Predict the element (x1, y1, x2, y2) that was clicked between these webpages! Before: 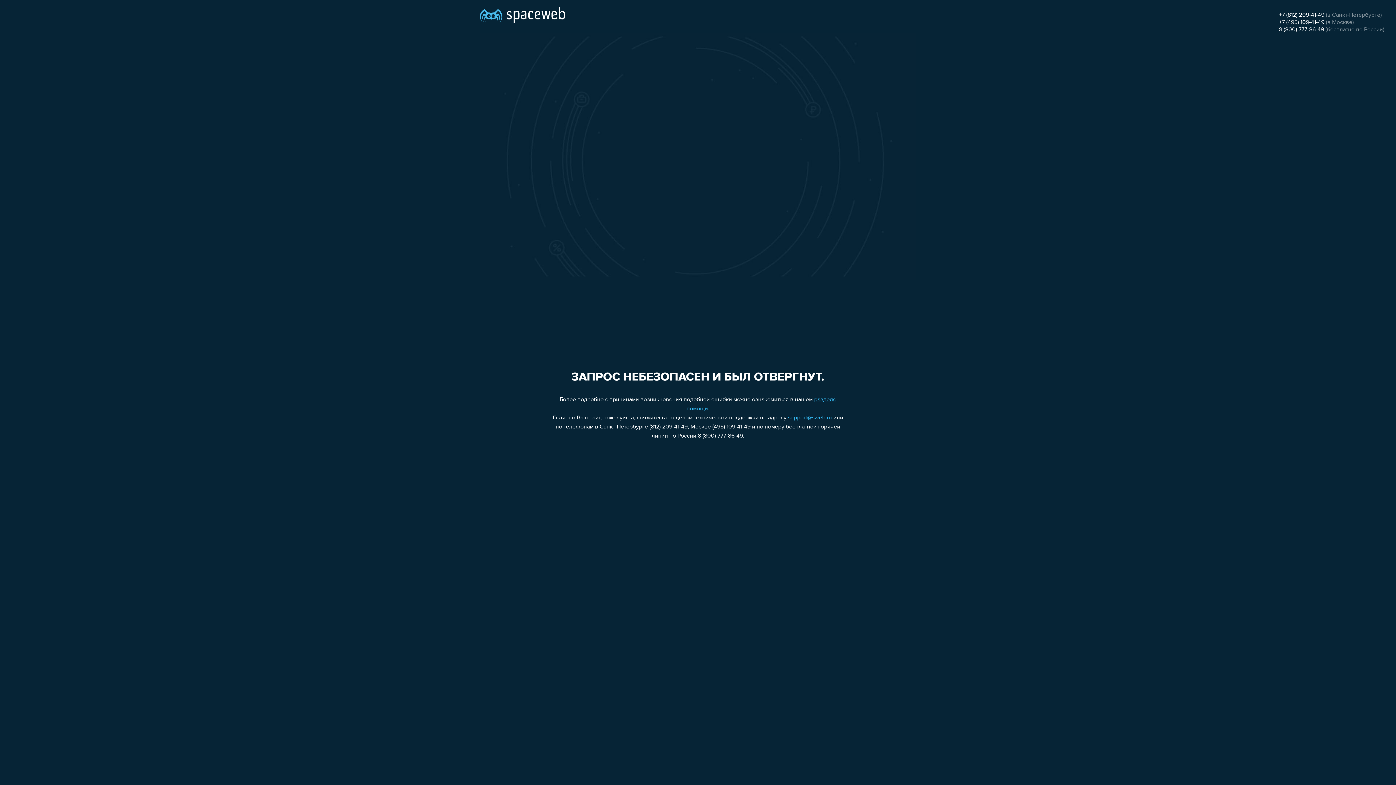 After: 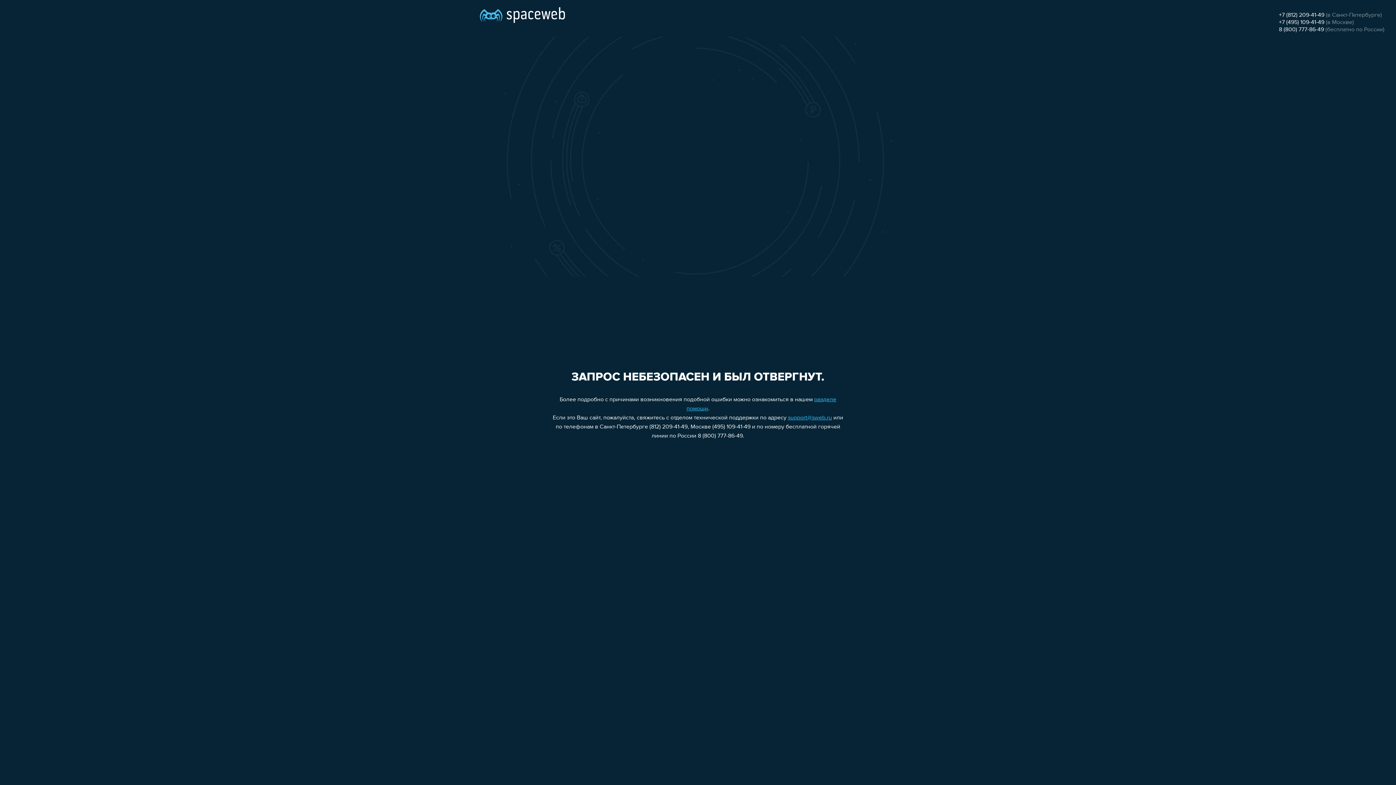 Action: label: +7 (812) 209-41-49 bbox: (1279, 12, 1324, 18)